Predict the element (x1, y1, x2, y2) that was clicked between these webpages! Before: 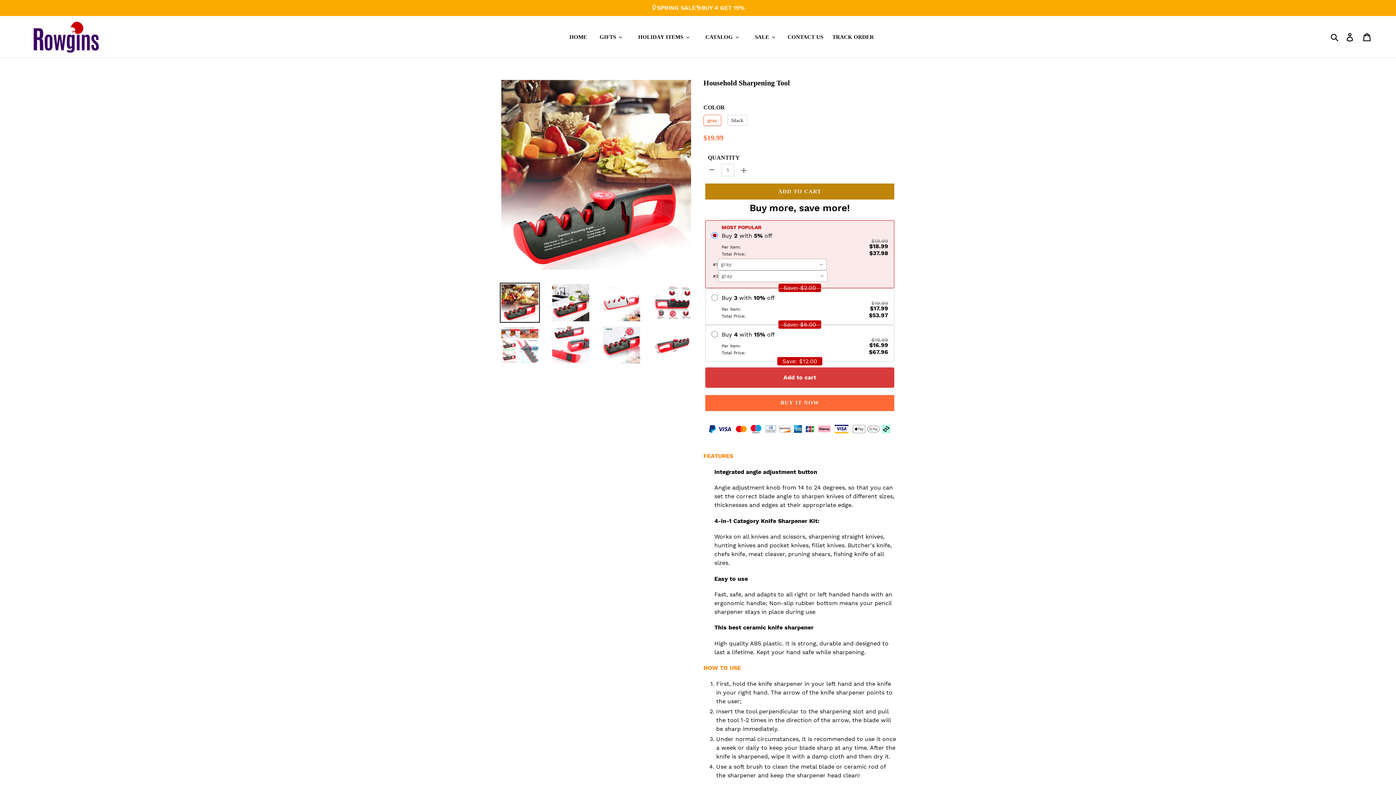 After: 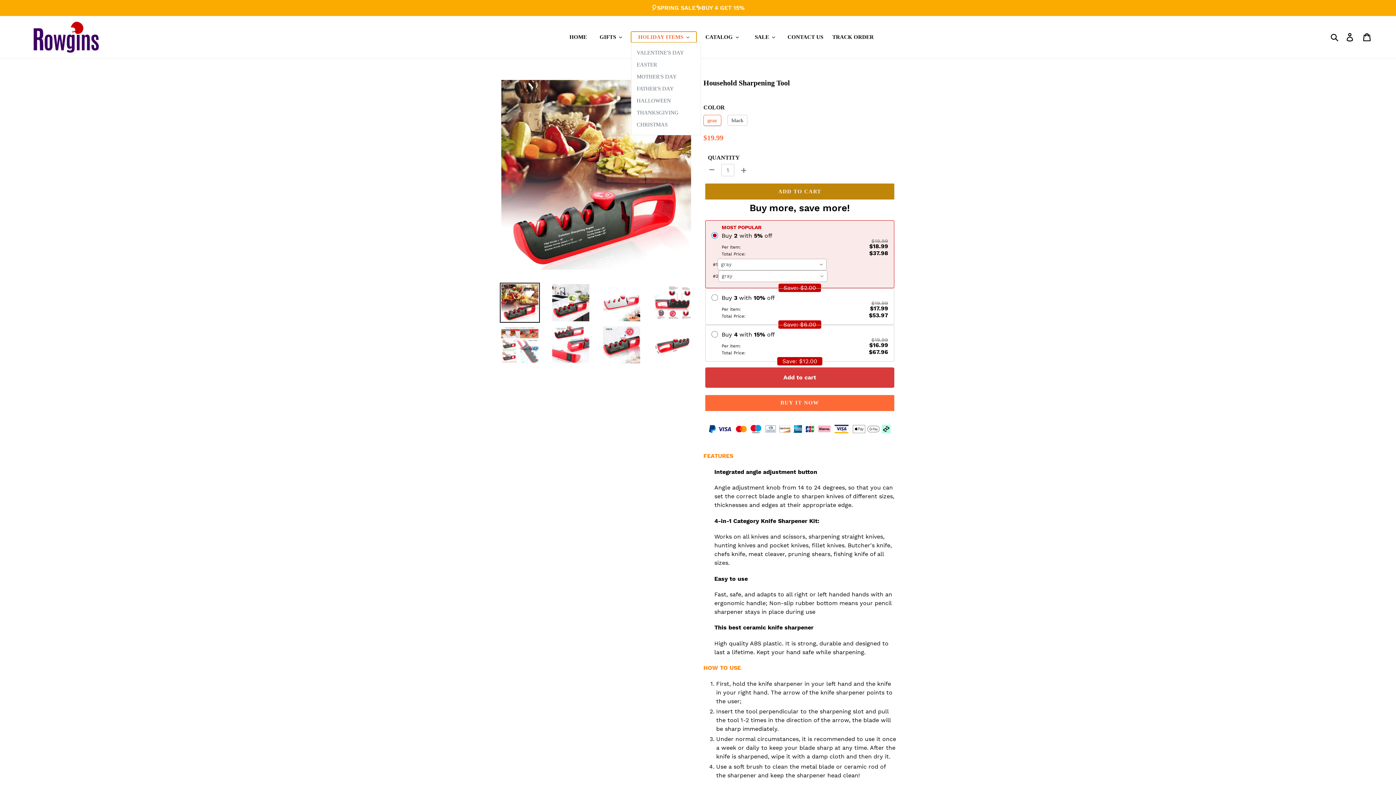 Action: bbox: (631, 31, 696, 42) label: HOLIDAY ITEMS